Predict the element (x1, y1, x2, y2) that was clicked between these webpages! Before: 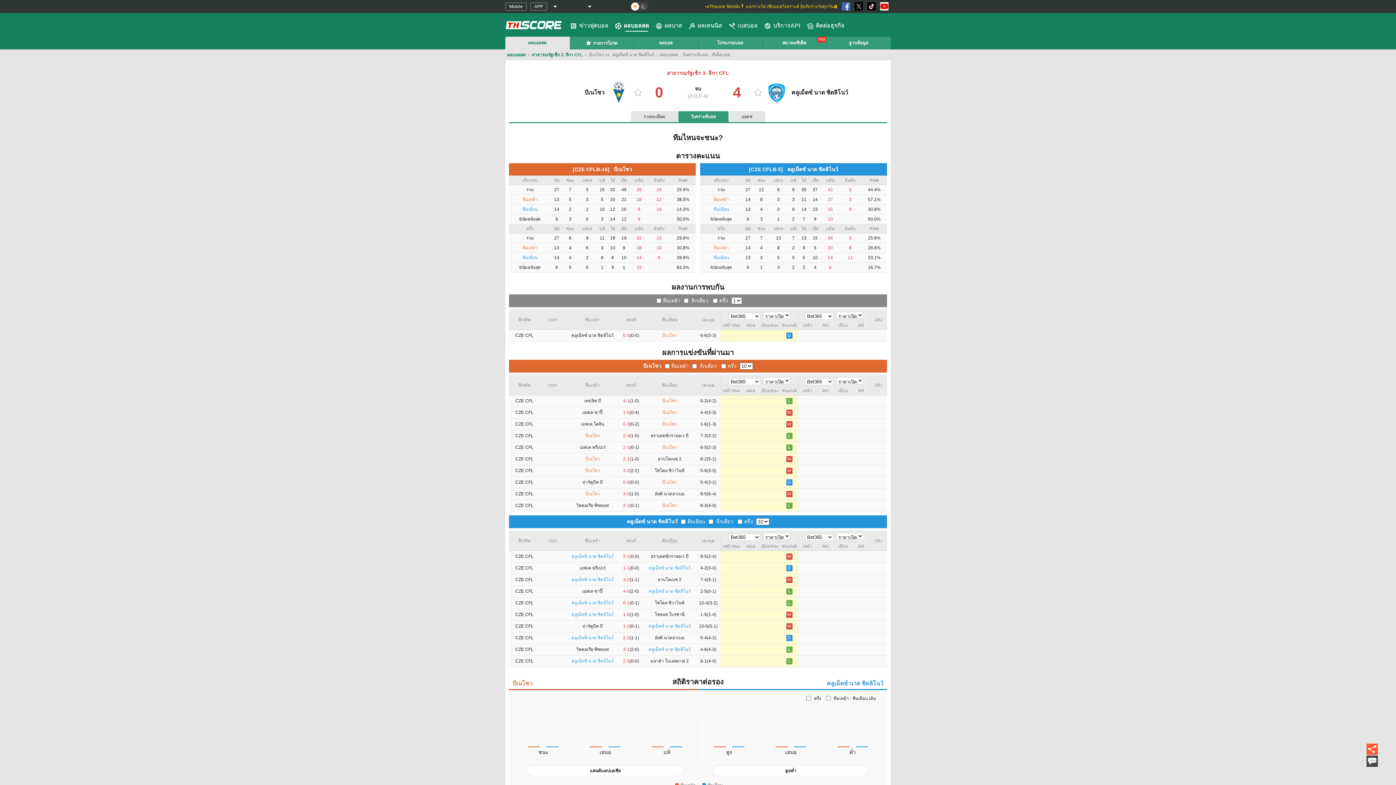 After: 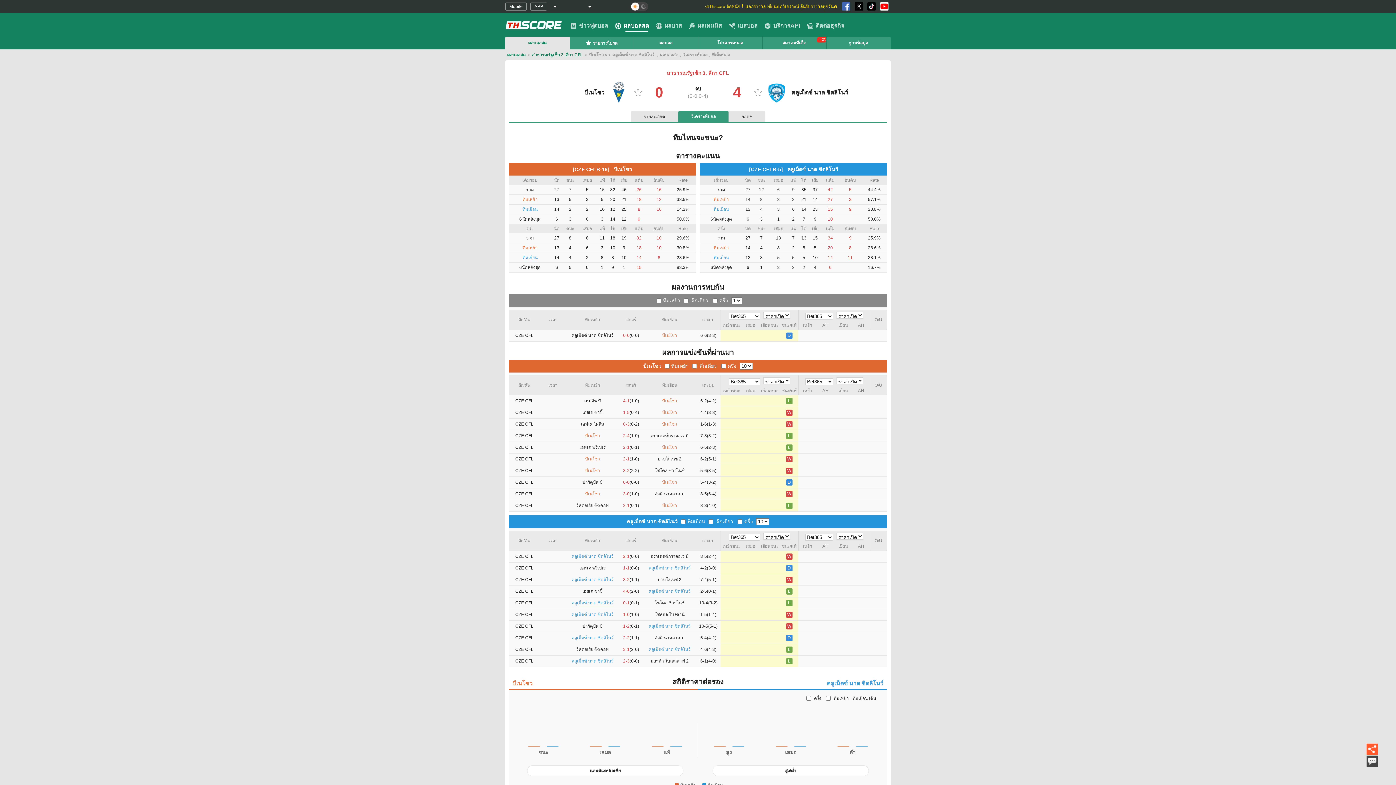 Action: label: คลูเม็ตซ์ นาด ชิดลิโนว์ bbox: (571, 600, 613, 605)